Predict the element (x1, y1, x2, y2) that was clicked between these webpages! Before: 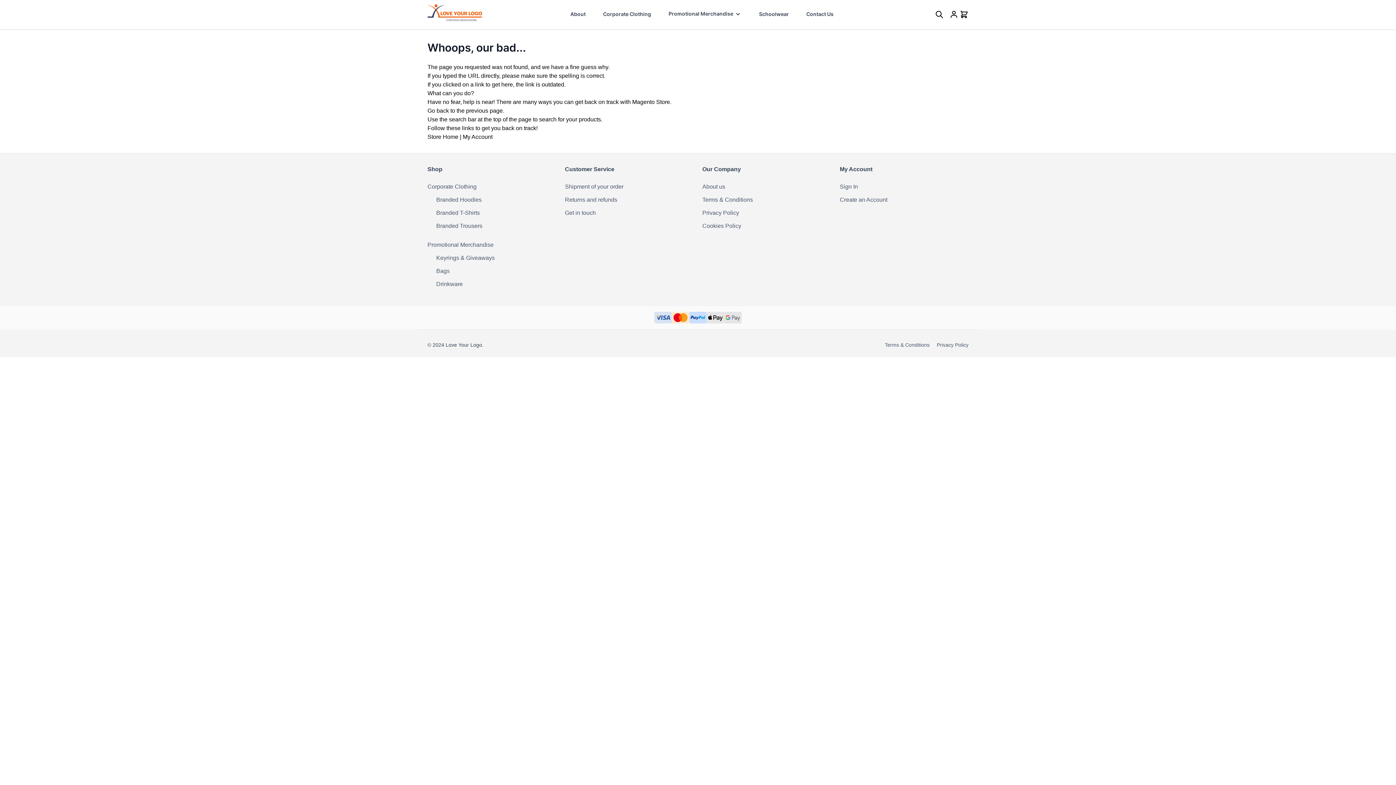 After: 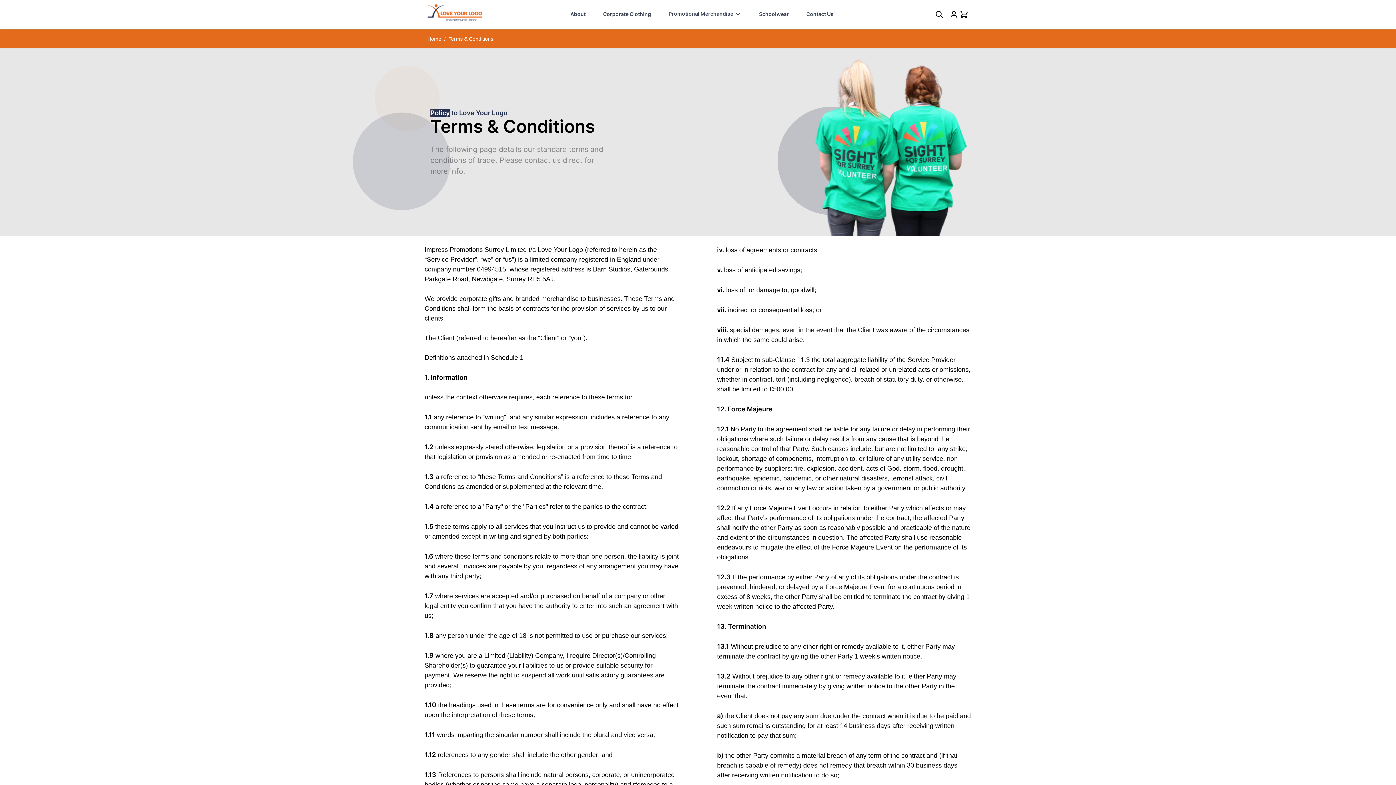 Action: bbox: (885, 339, 929, 350) label: Terms & Conditions